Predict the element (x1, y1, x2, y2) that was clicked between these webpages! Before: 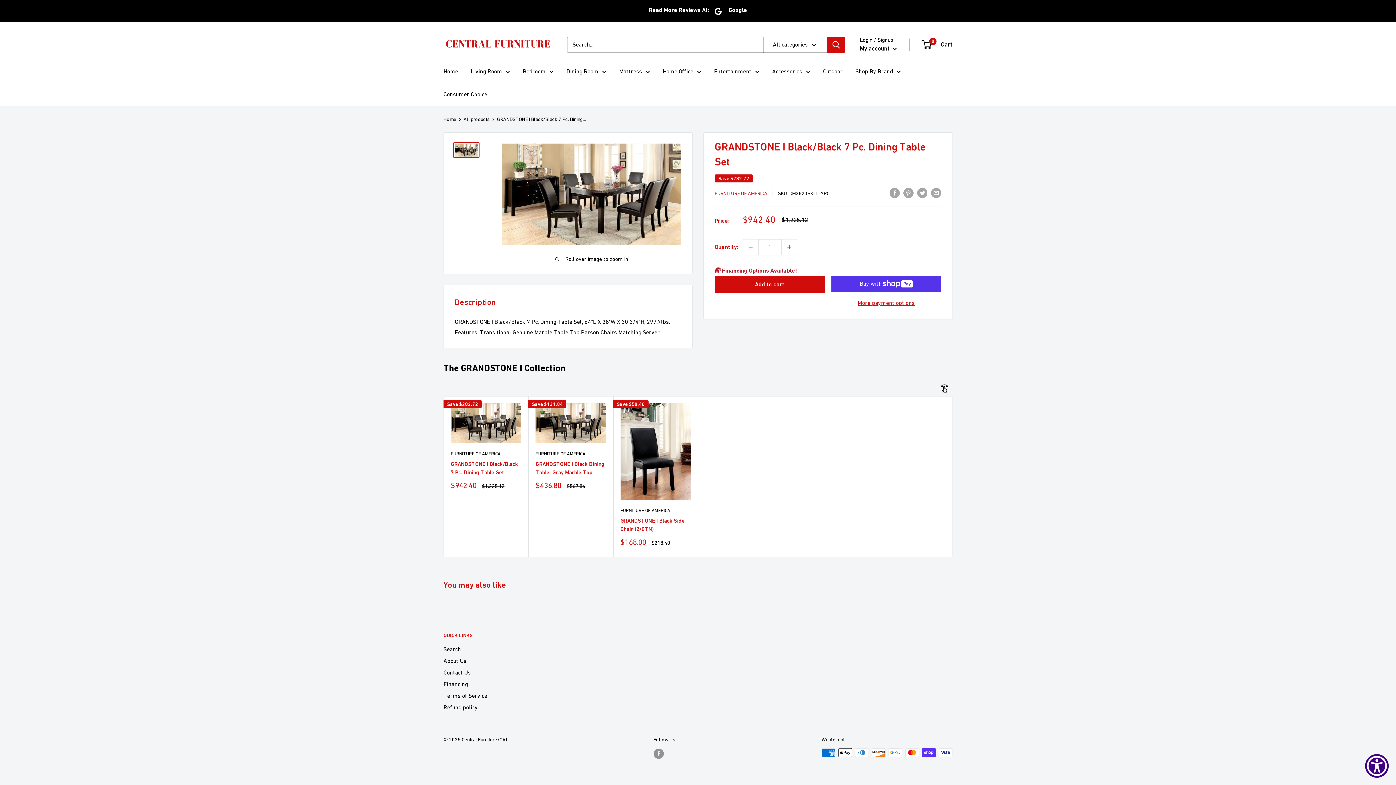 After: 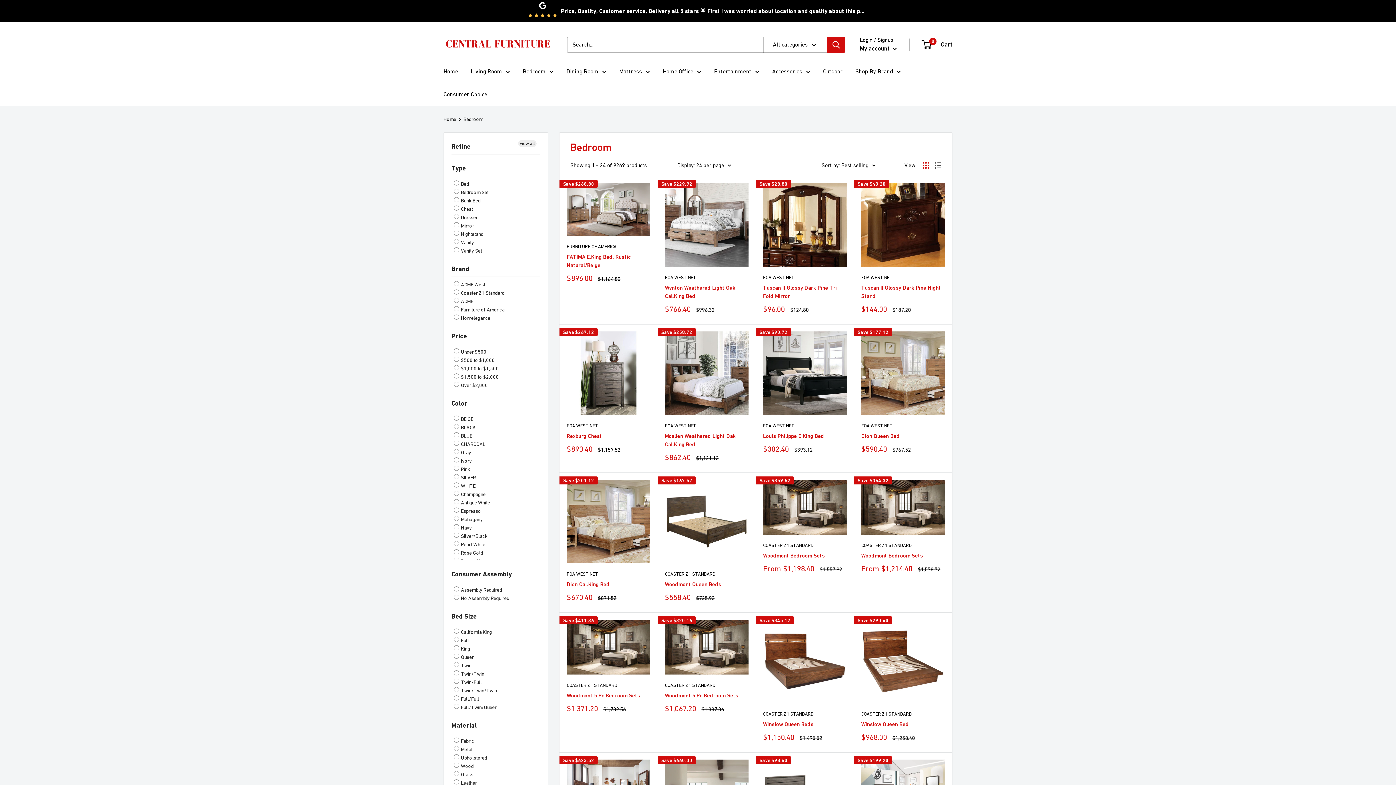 Action: label: Bedroom bbox: (522, 66, 553, 76)